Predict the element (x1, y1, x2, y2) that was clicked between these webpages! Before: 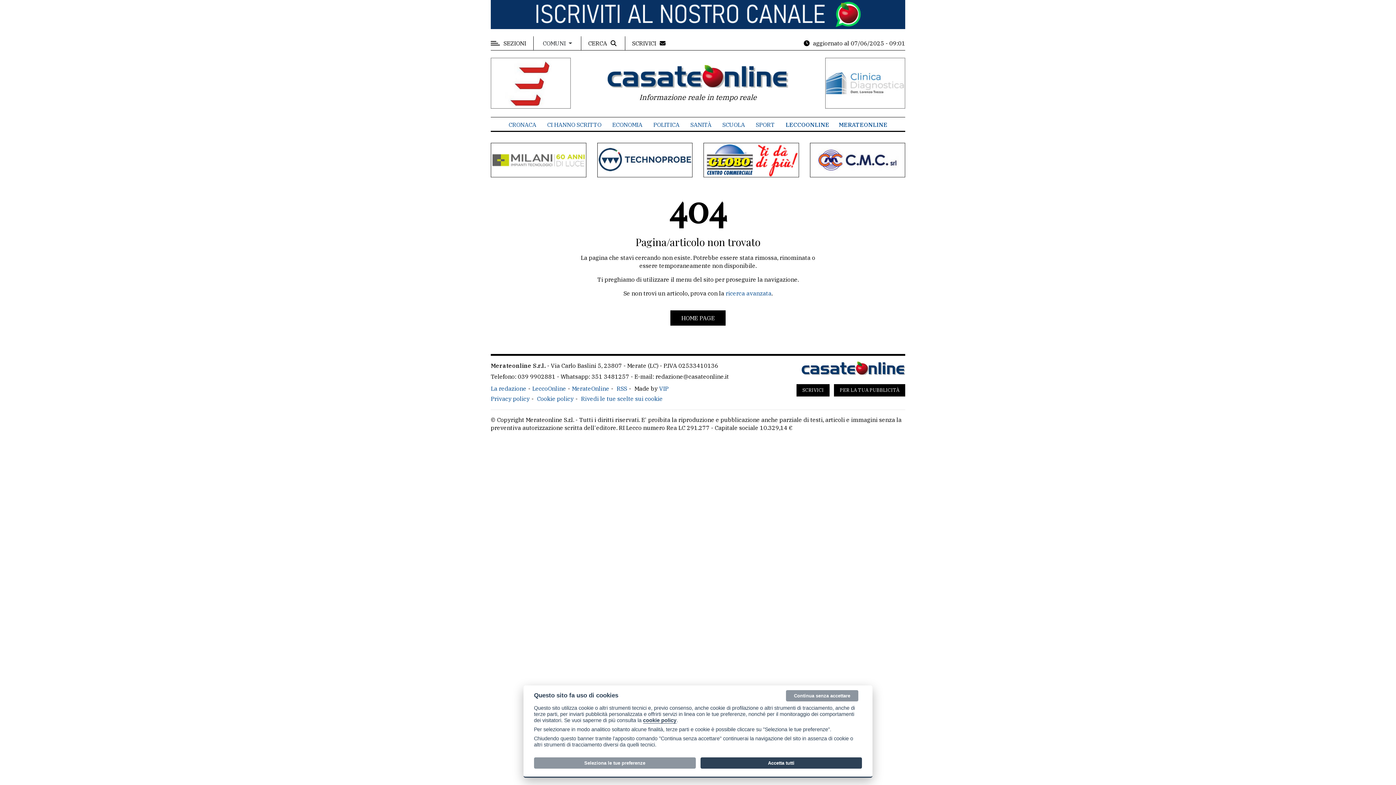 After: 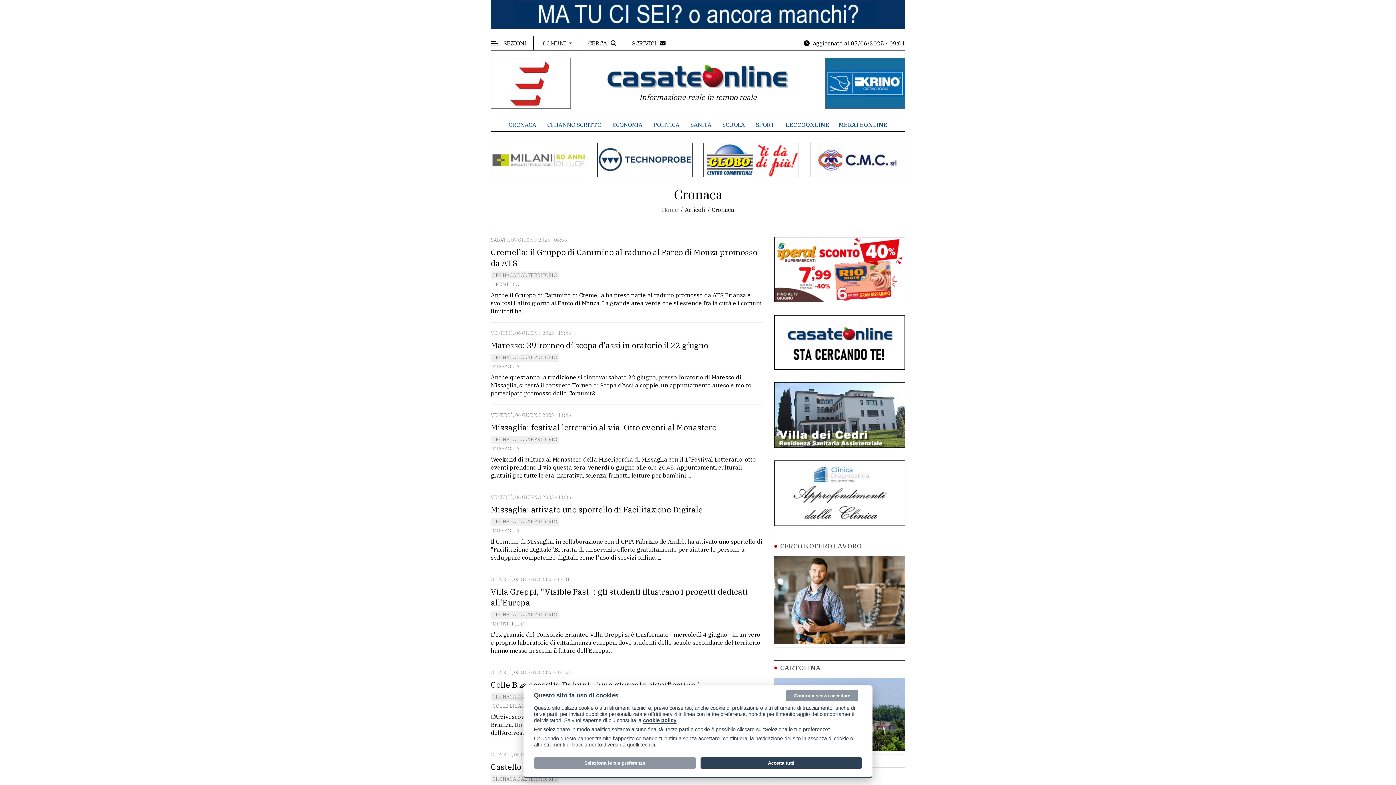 Action: label: CRONACA bbox: (508, 121, 536, 128)